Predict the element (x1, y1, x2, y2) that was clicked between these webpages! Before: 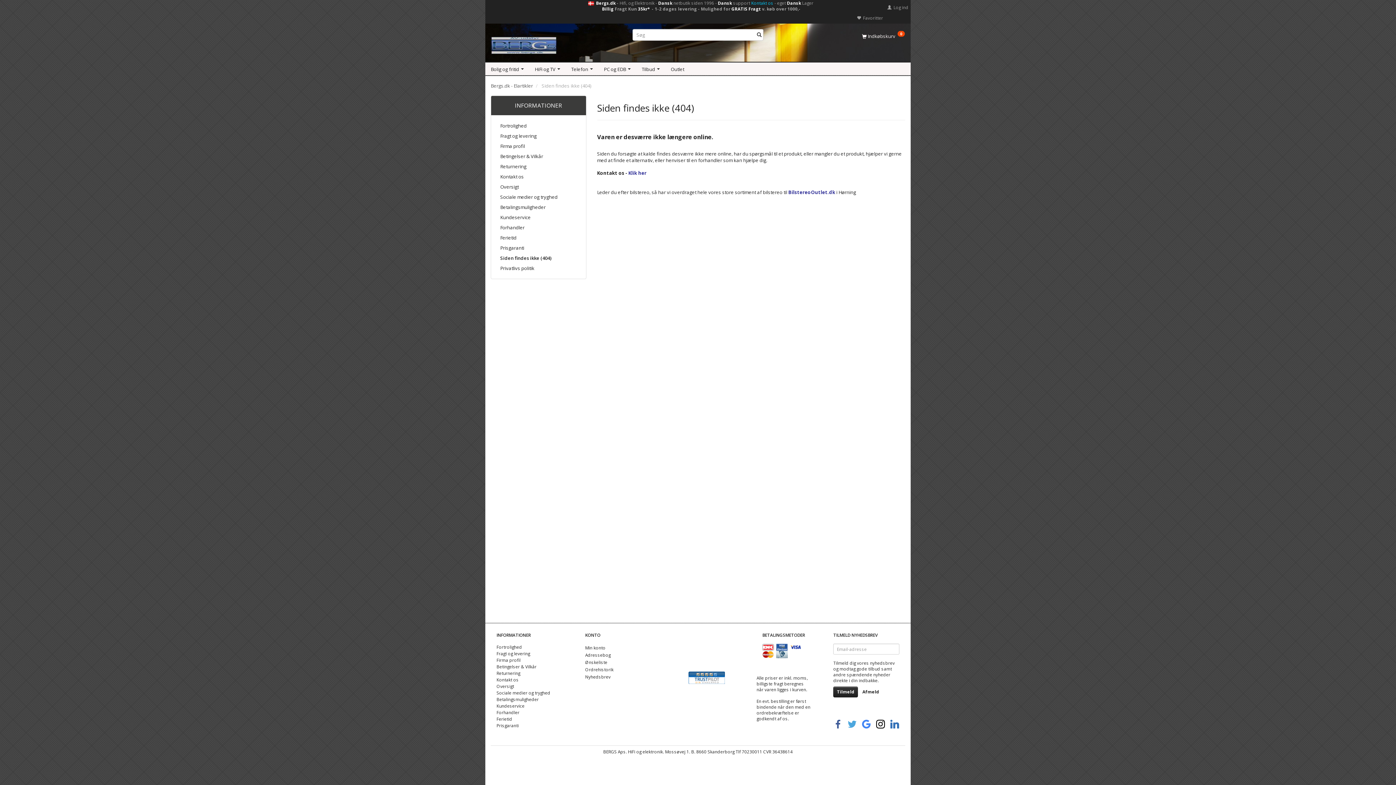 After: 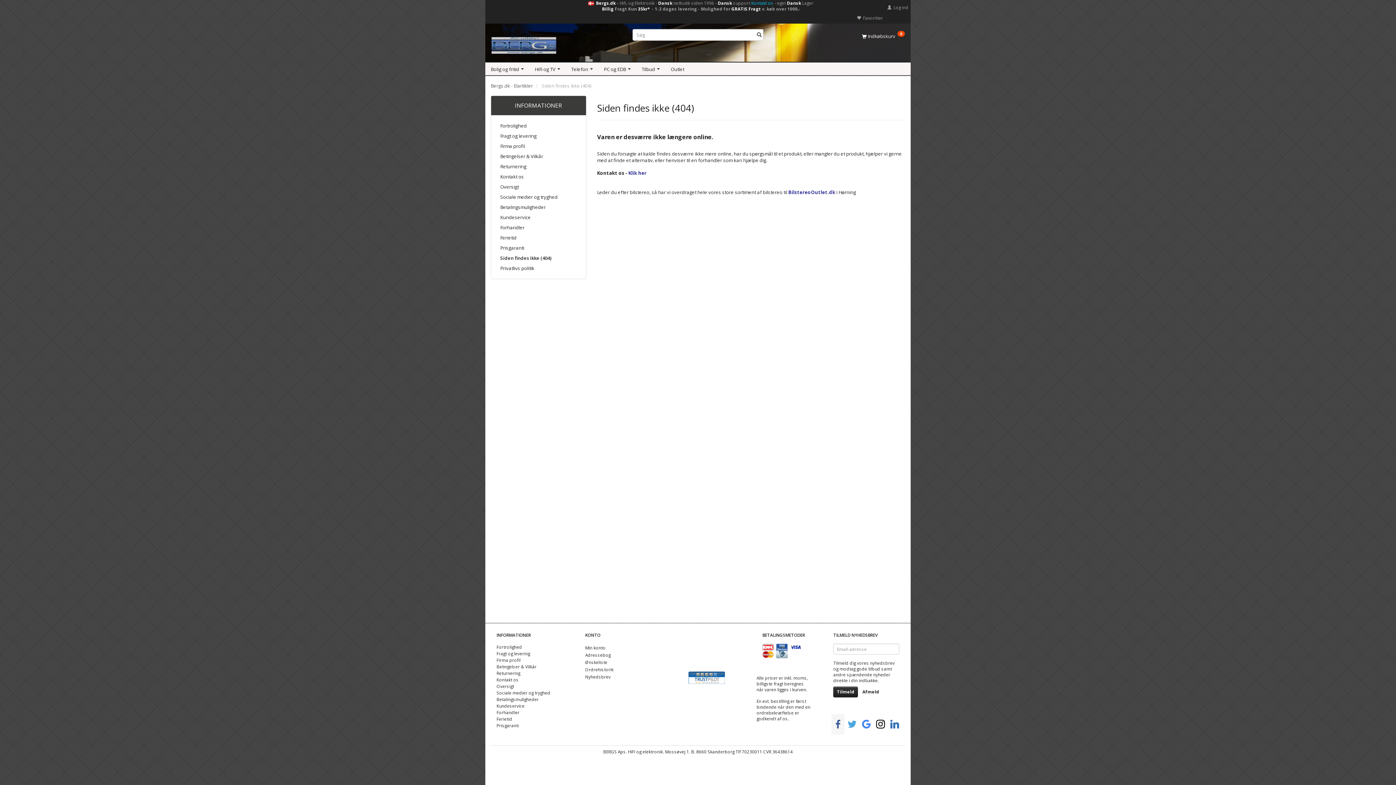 Action: bbox: (831, 714, 844, 734)